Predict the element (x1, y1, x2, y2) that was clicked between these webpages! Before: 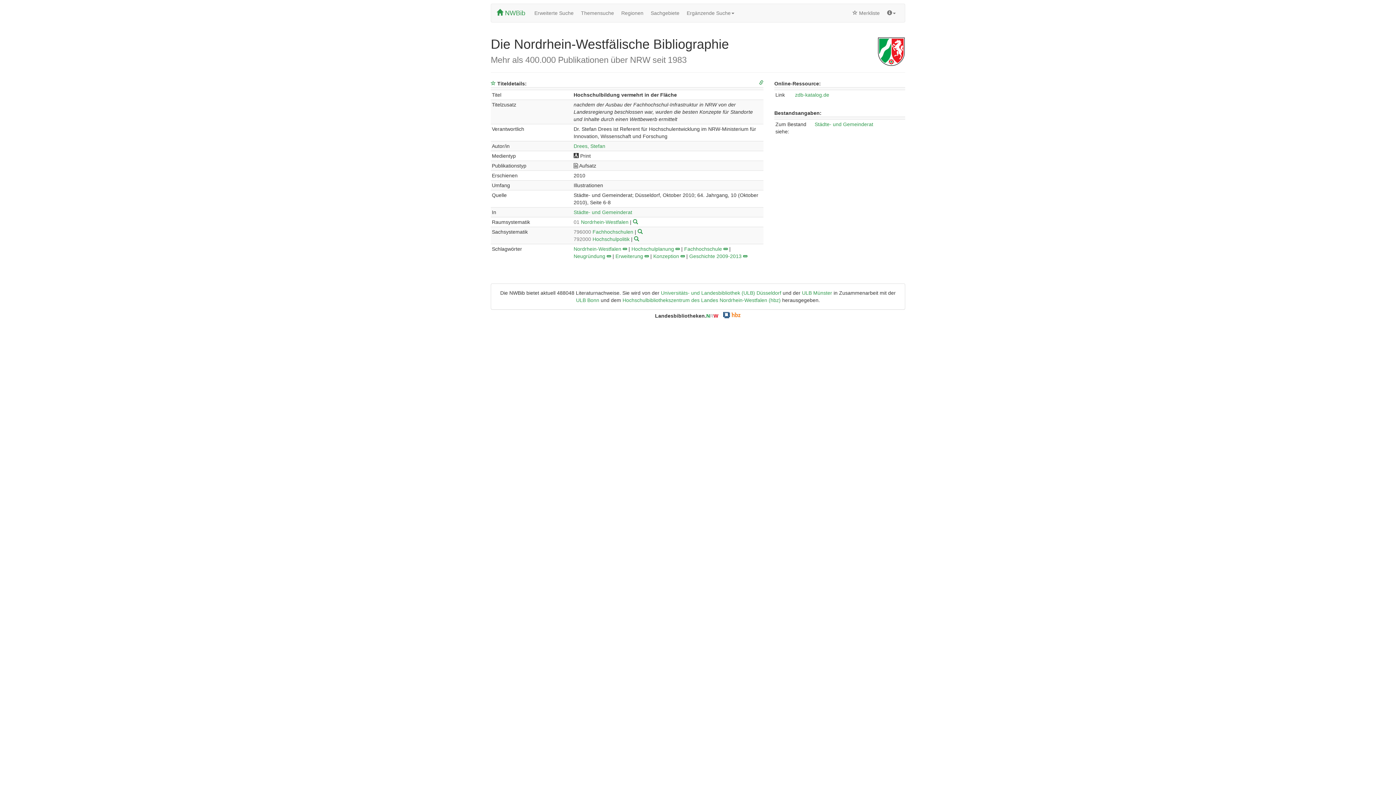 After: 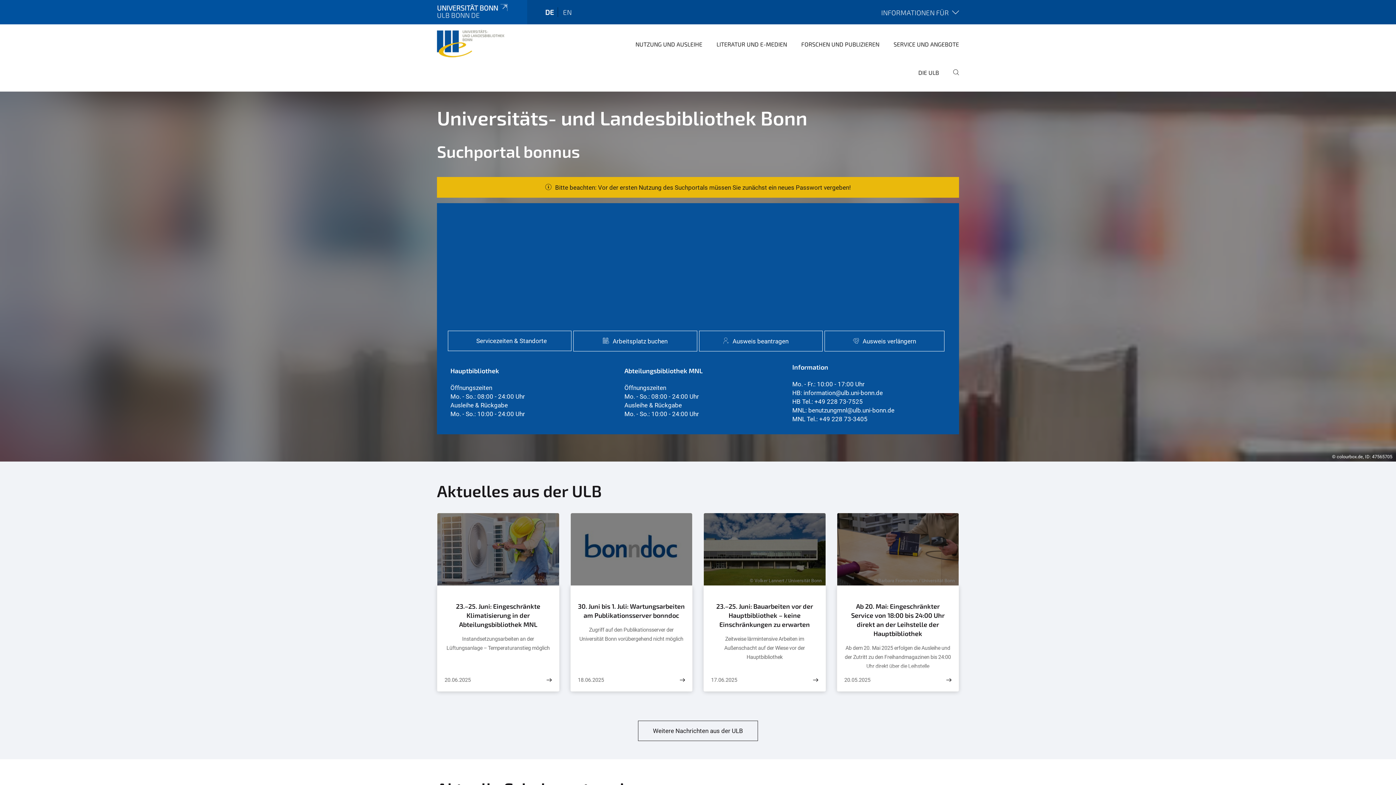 Action: bbox: (576, 297, 599, 303) label: ULB Bonn